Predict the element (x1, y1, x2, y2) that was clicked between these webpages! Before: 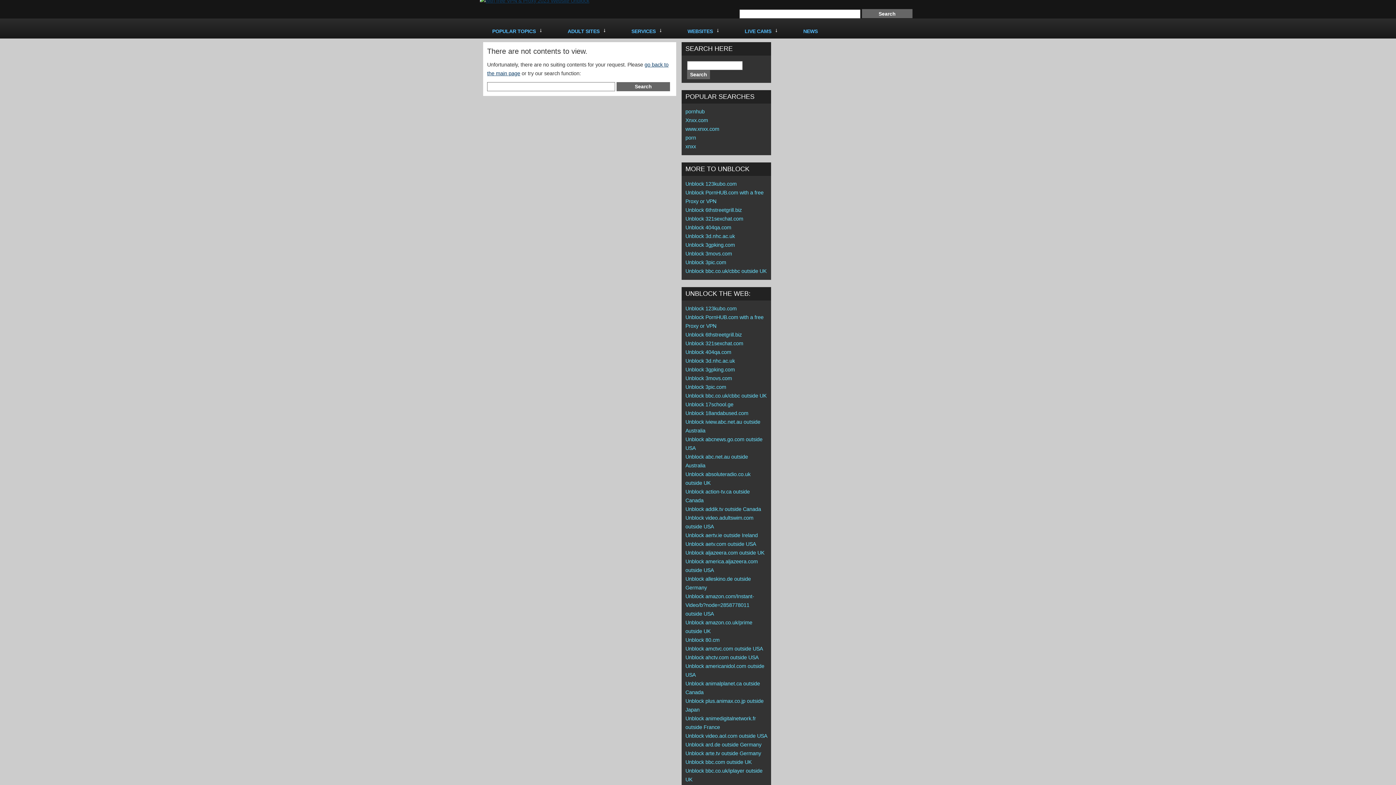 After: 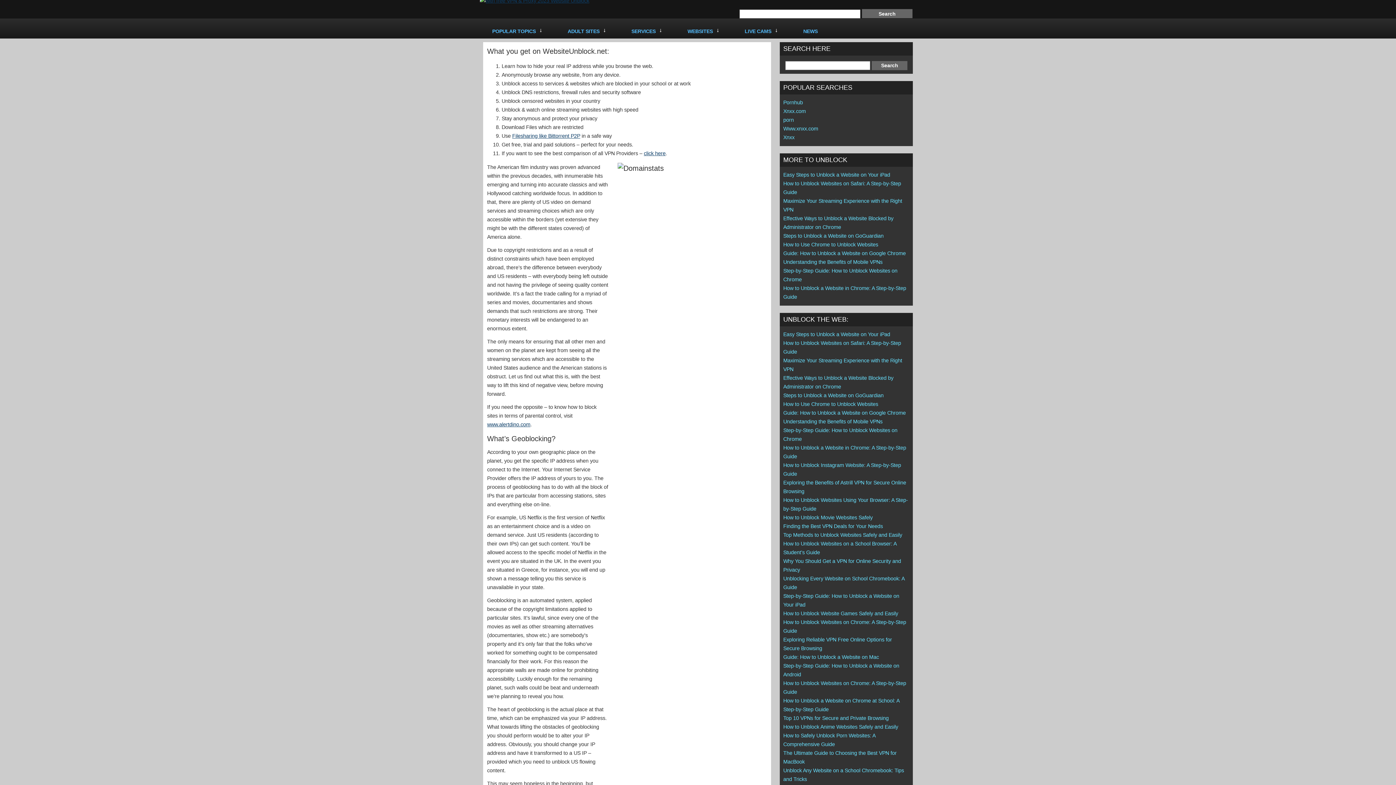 Action: bbox: (480, -3, 698, 5)